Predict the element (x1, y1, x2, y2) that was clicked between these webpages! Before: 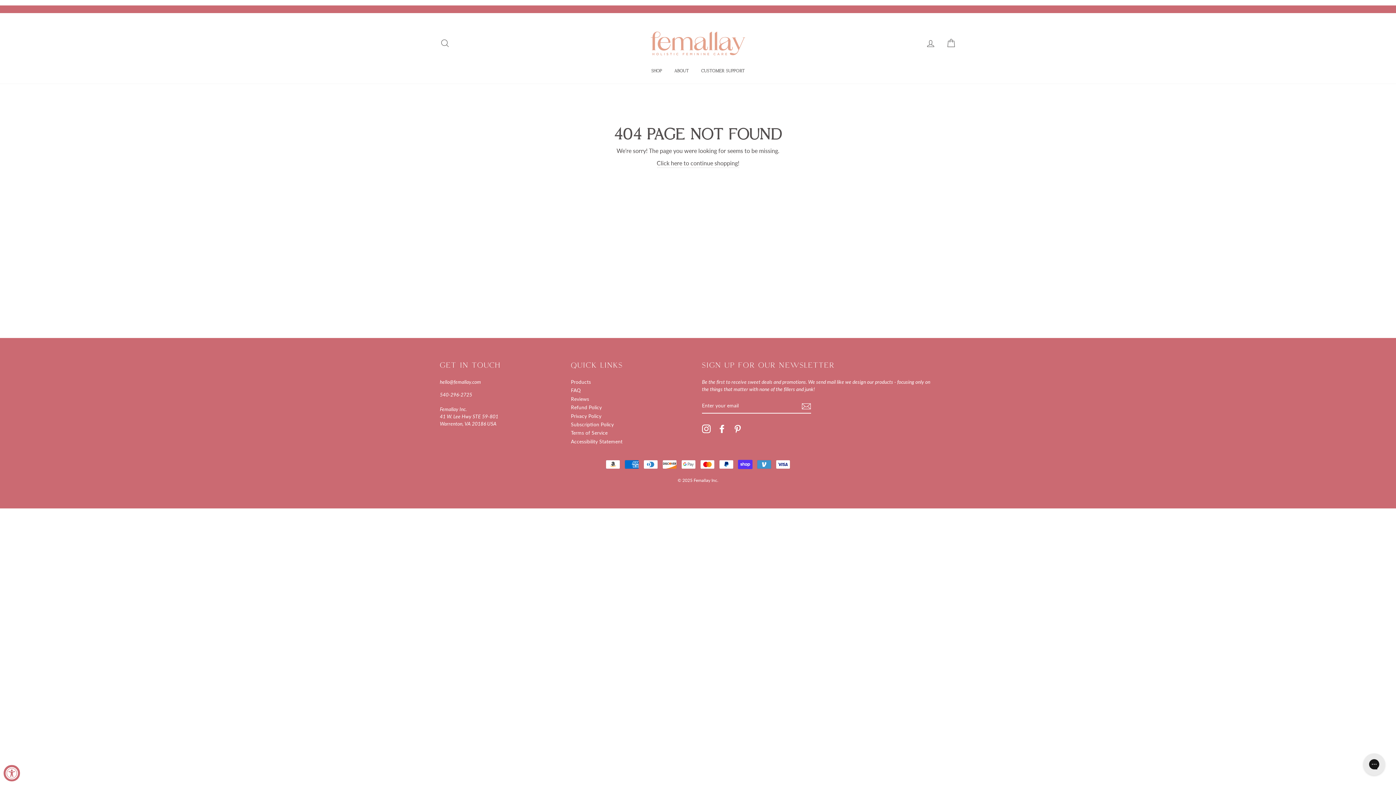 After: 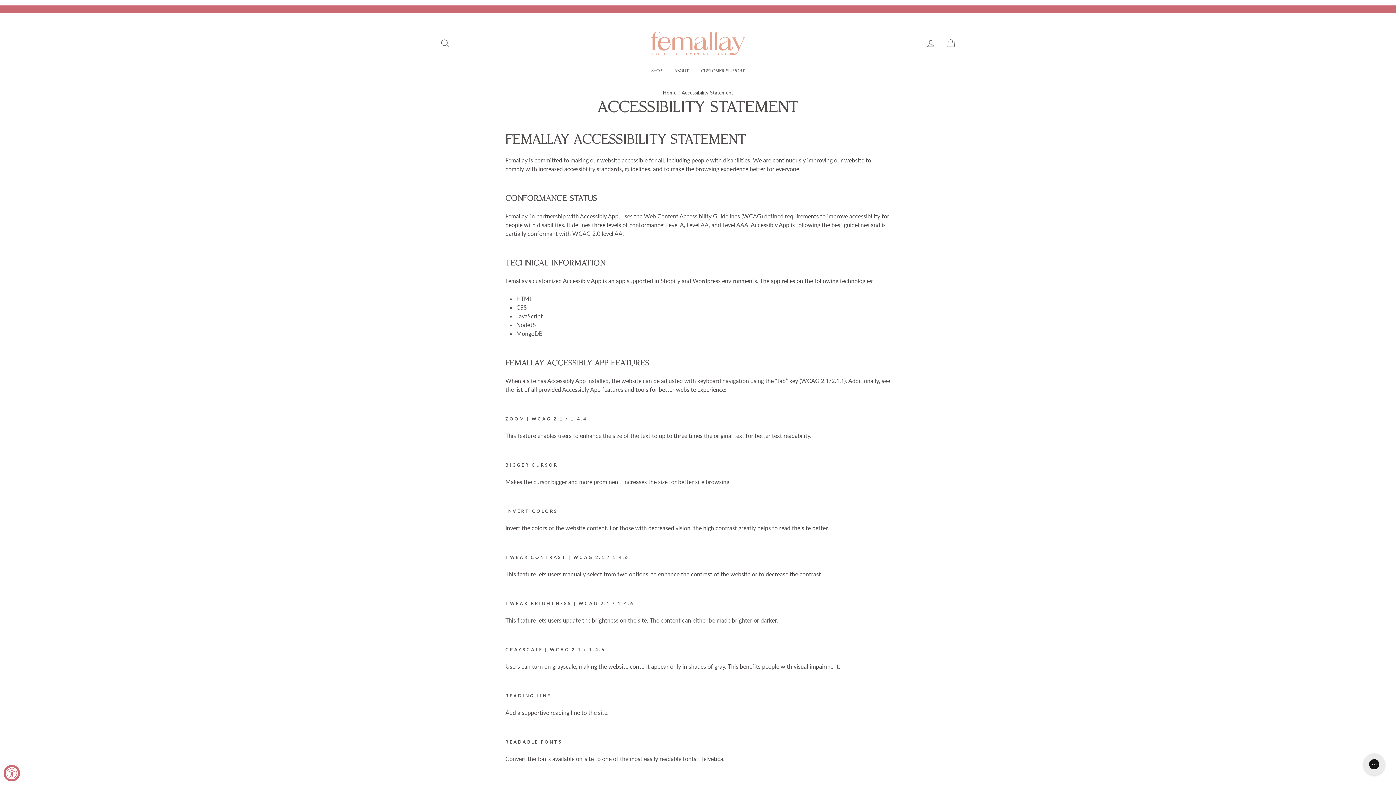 Action: bbox: (571, 438, 622, 445) label: Accessibility Statement